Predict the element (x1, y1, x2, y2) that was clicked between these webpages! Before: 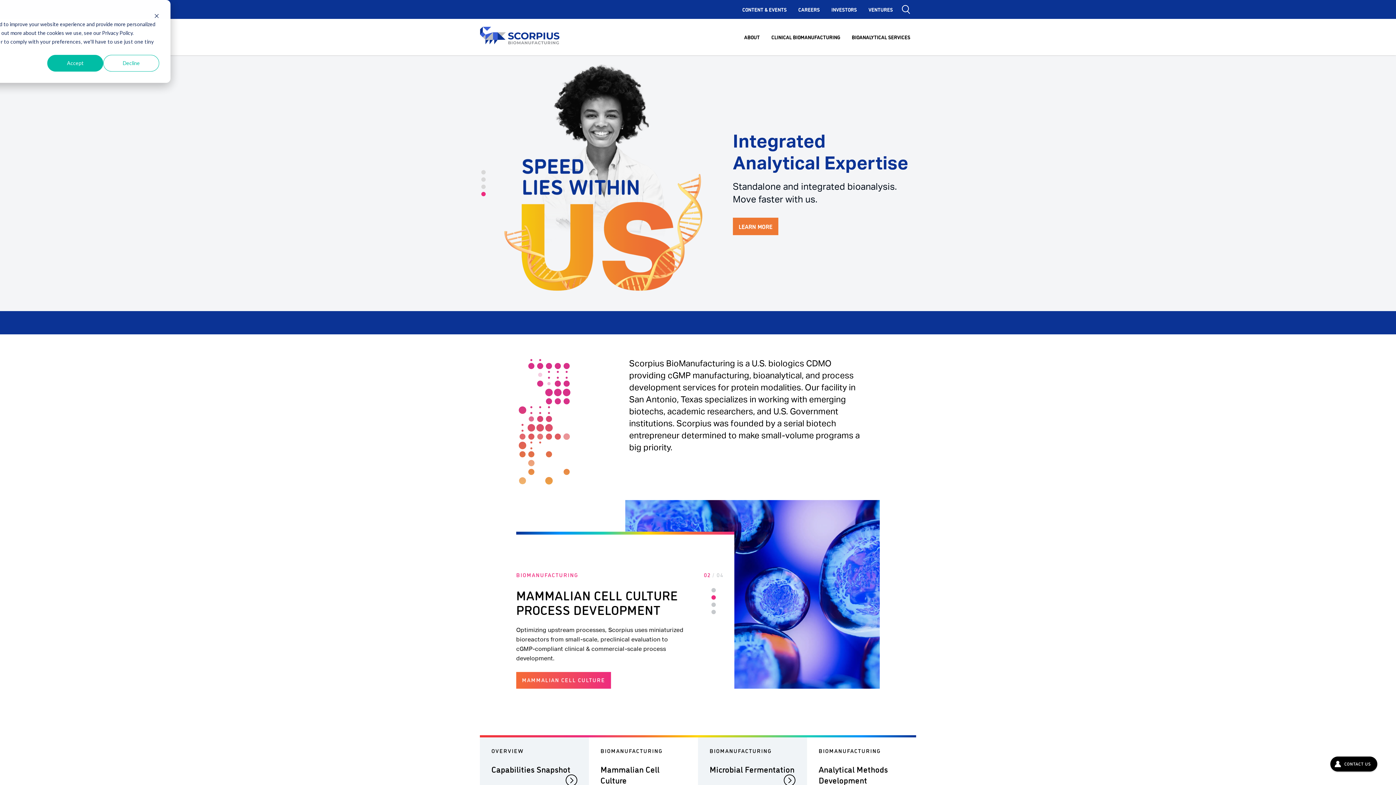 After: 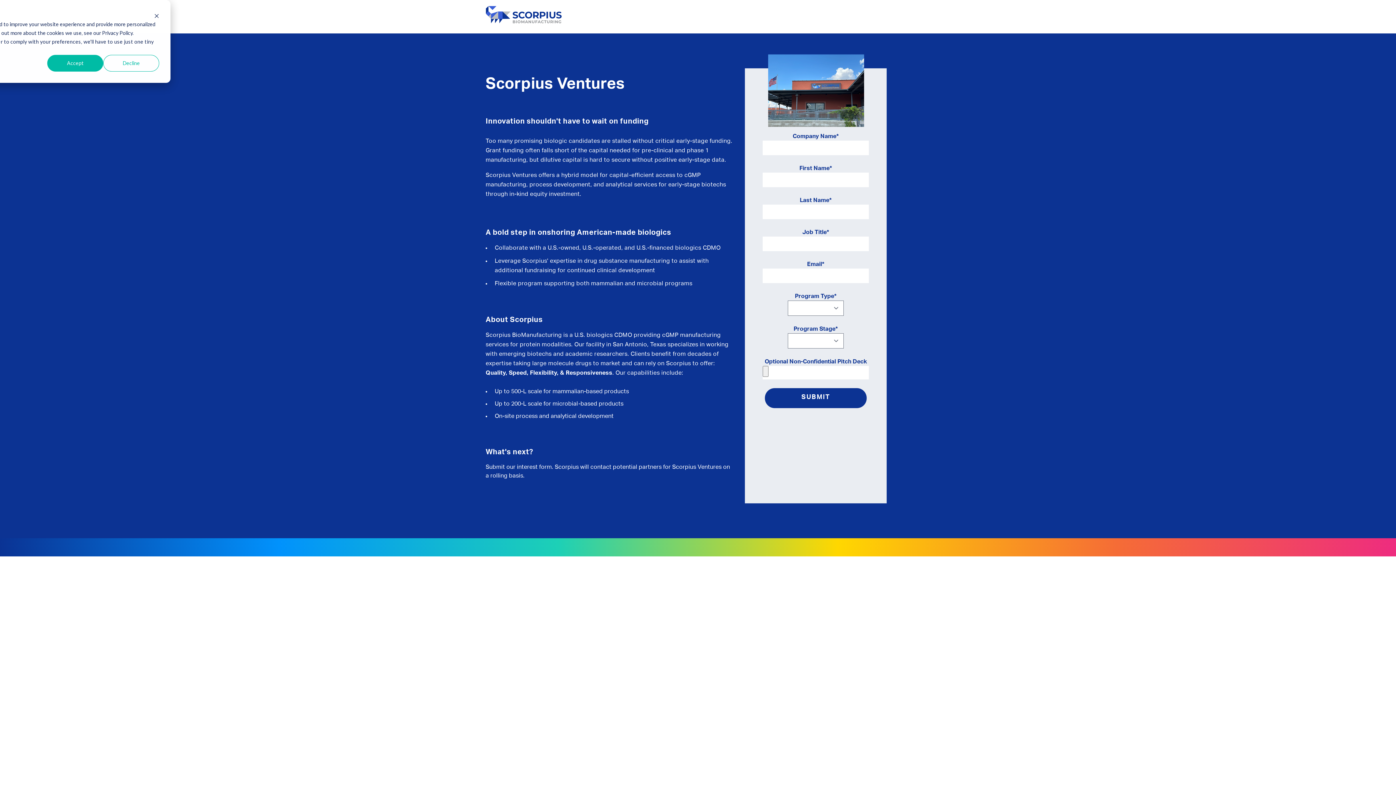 Action: bbox: (862, 0, 898, 18) label: VENTURES